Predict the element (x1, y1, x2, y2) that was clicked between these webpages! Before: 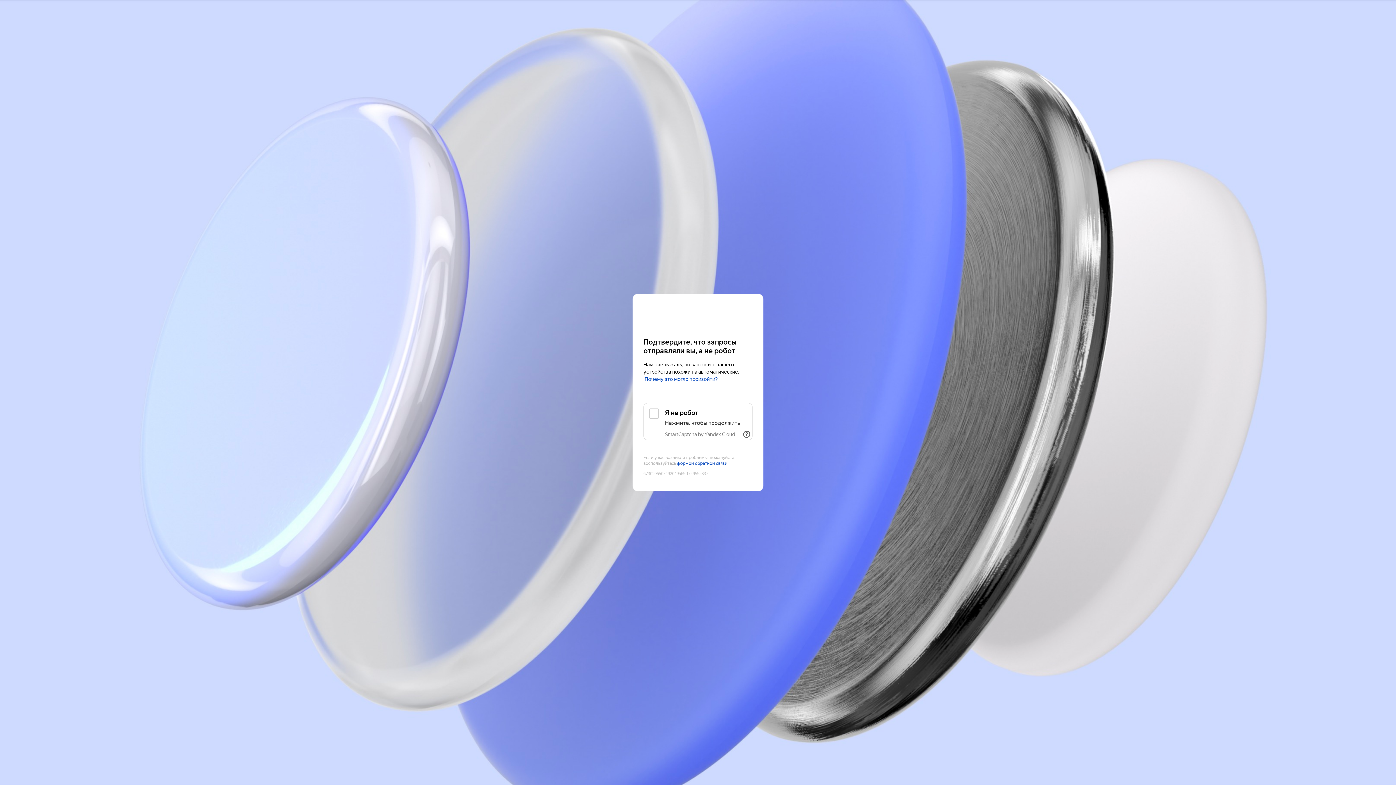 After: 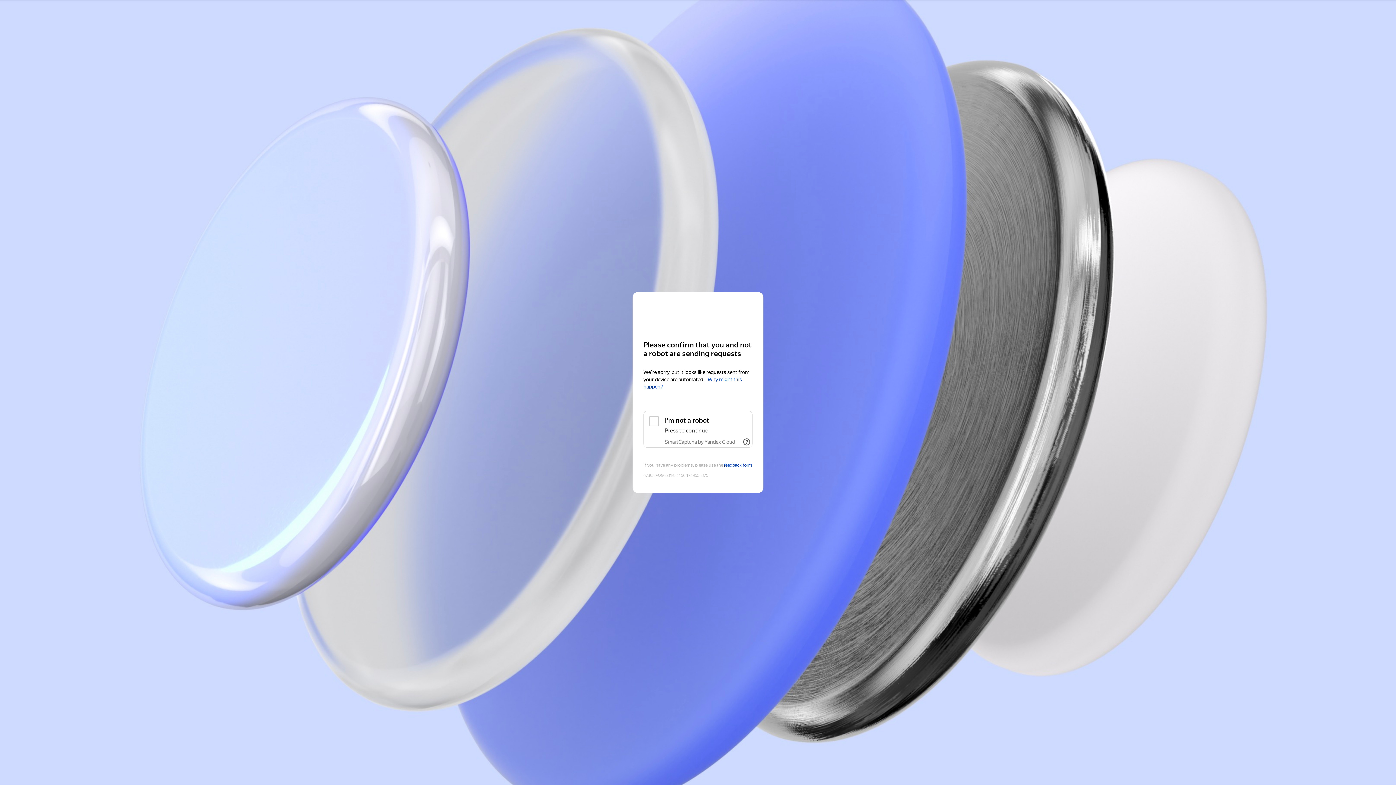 Action: bbox: (643, 308, 752, 321) label: Yandex Cloud